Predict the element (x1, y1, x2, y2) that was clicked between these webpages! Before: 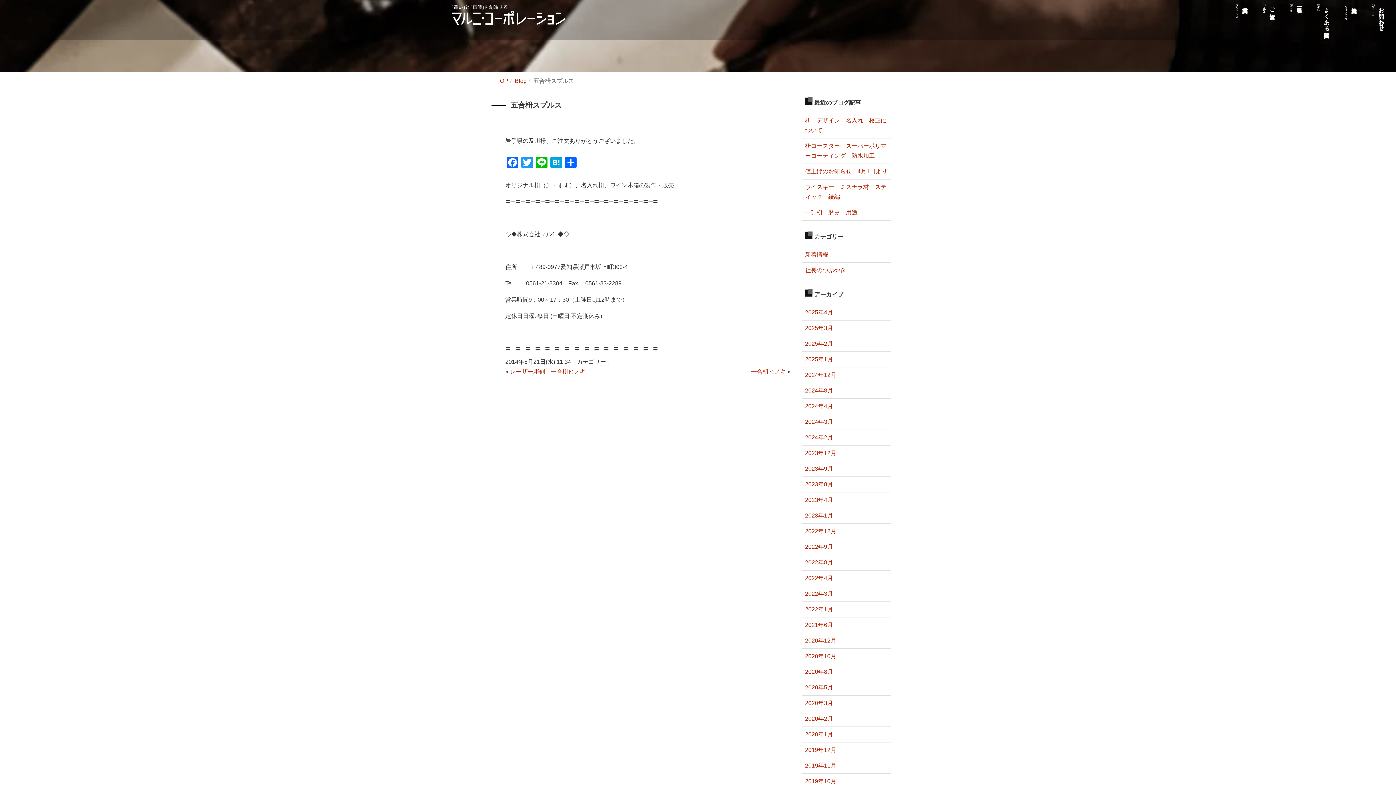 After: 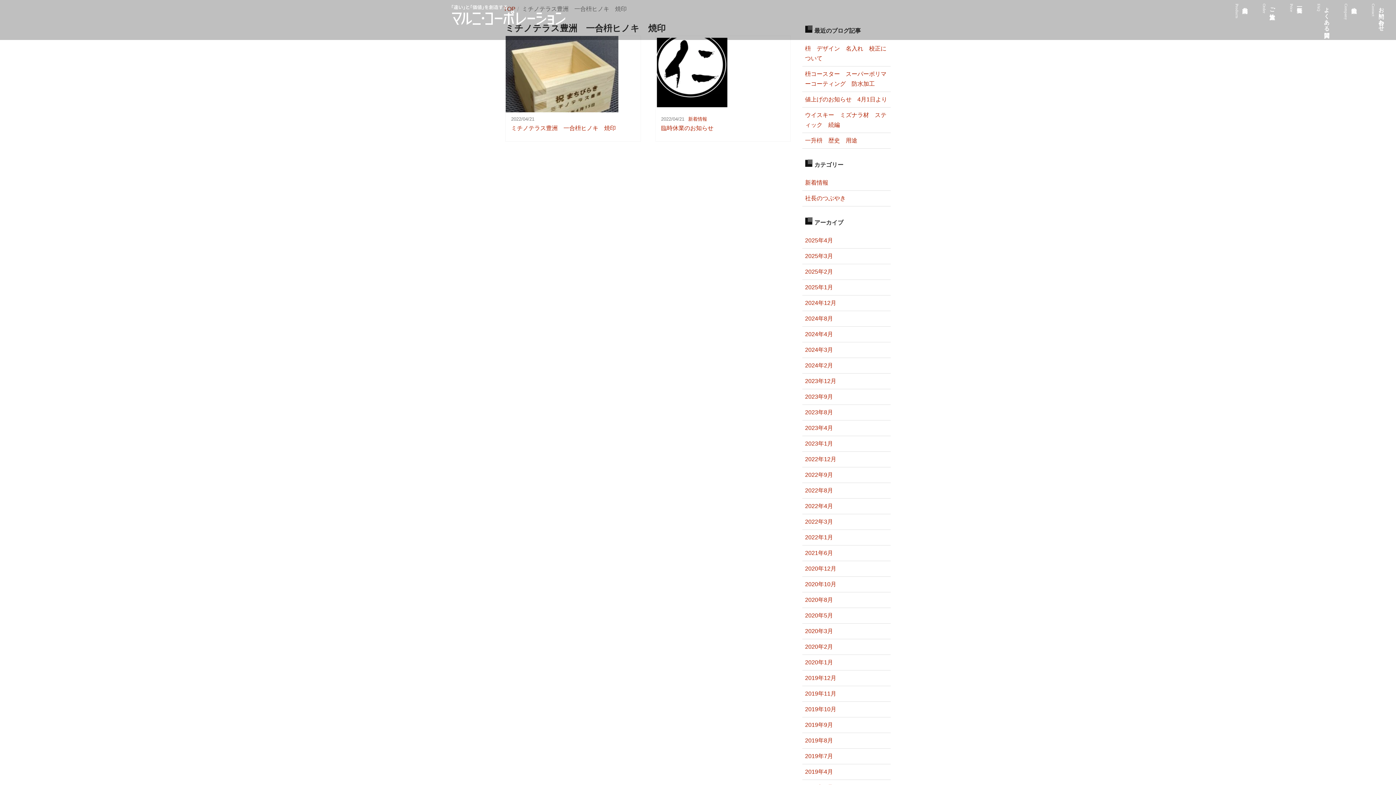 Action: label: 2022年4月 bbox: (805, 570, 833, 586)